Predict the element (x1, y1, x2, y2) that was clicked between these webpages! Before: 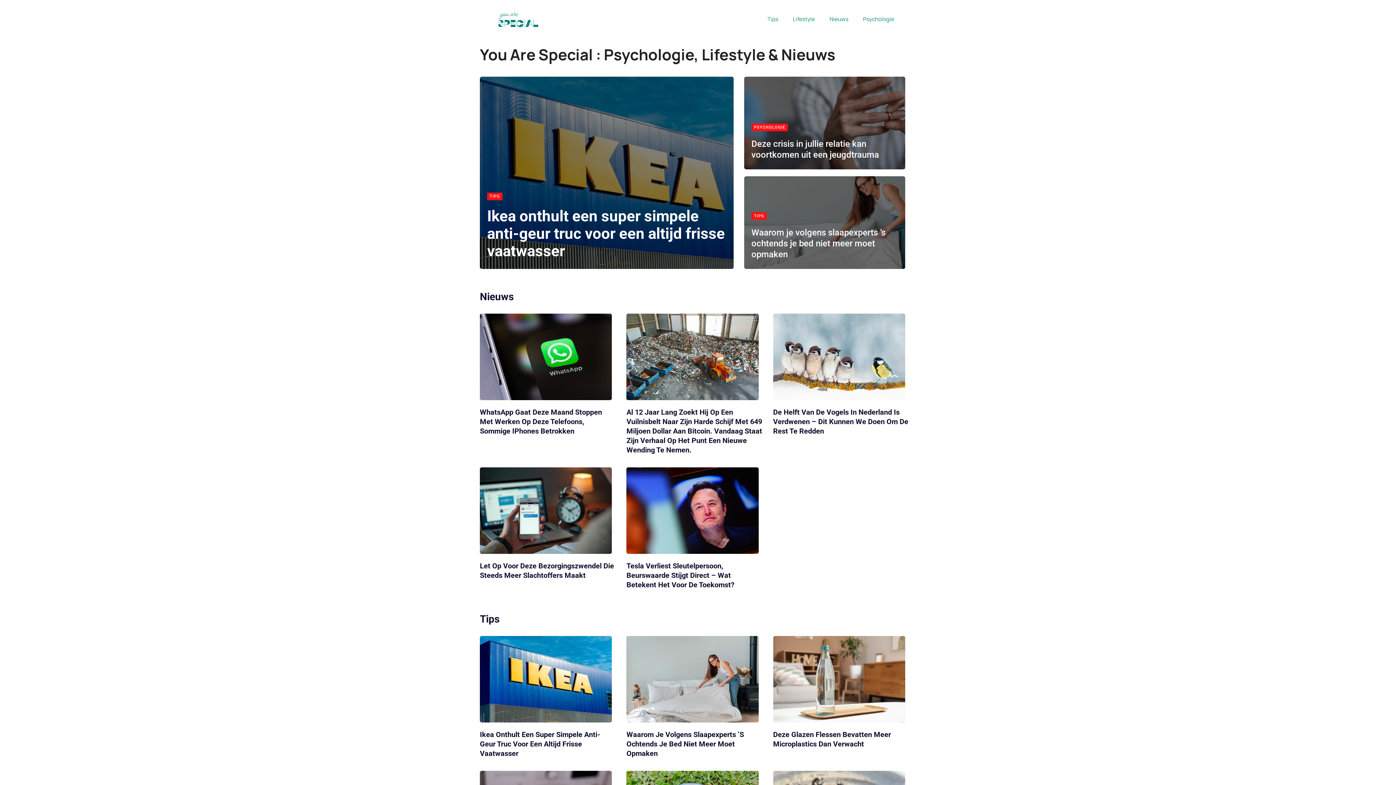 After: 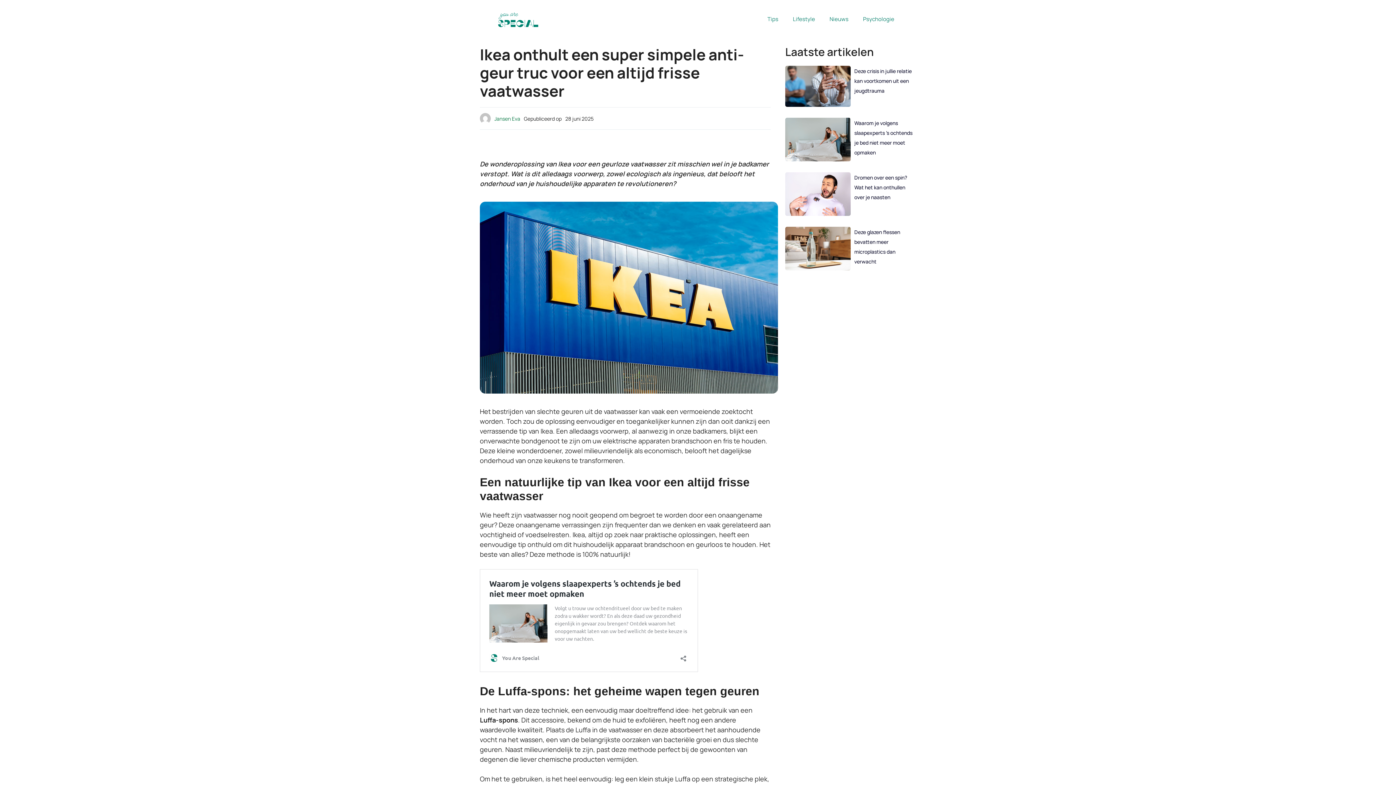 Action: bbox: (487, 207, 725, 260) label: Ikea onthult een super simpele anti-geur truc voor een altijd frisse vaatwasser